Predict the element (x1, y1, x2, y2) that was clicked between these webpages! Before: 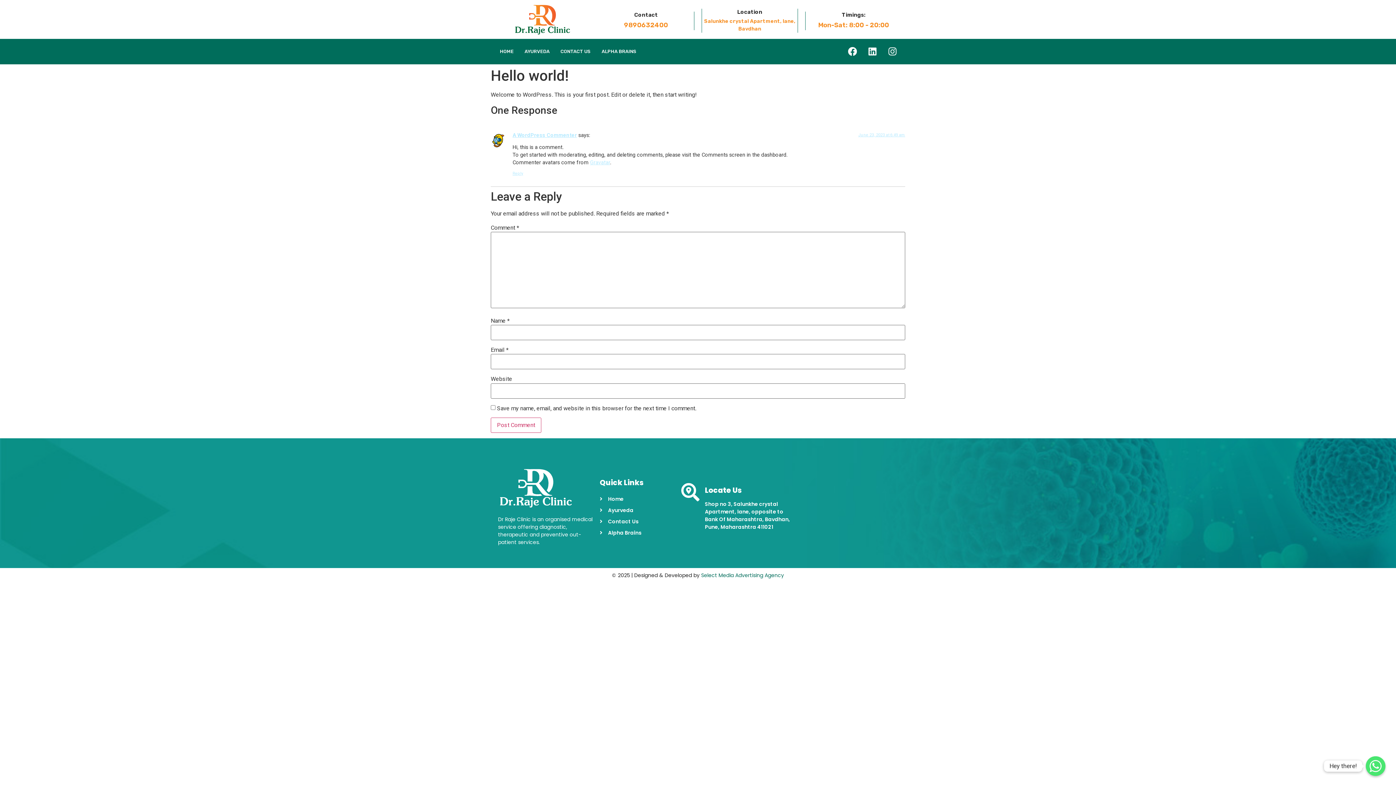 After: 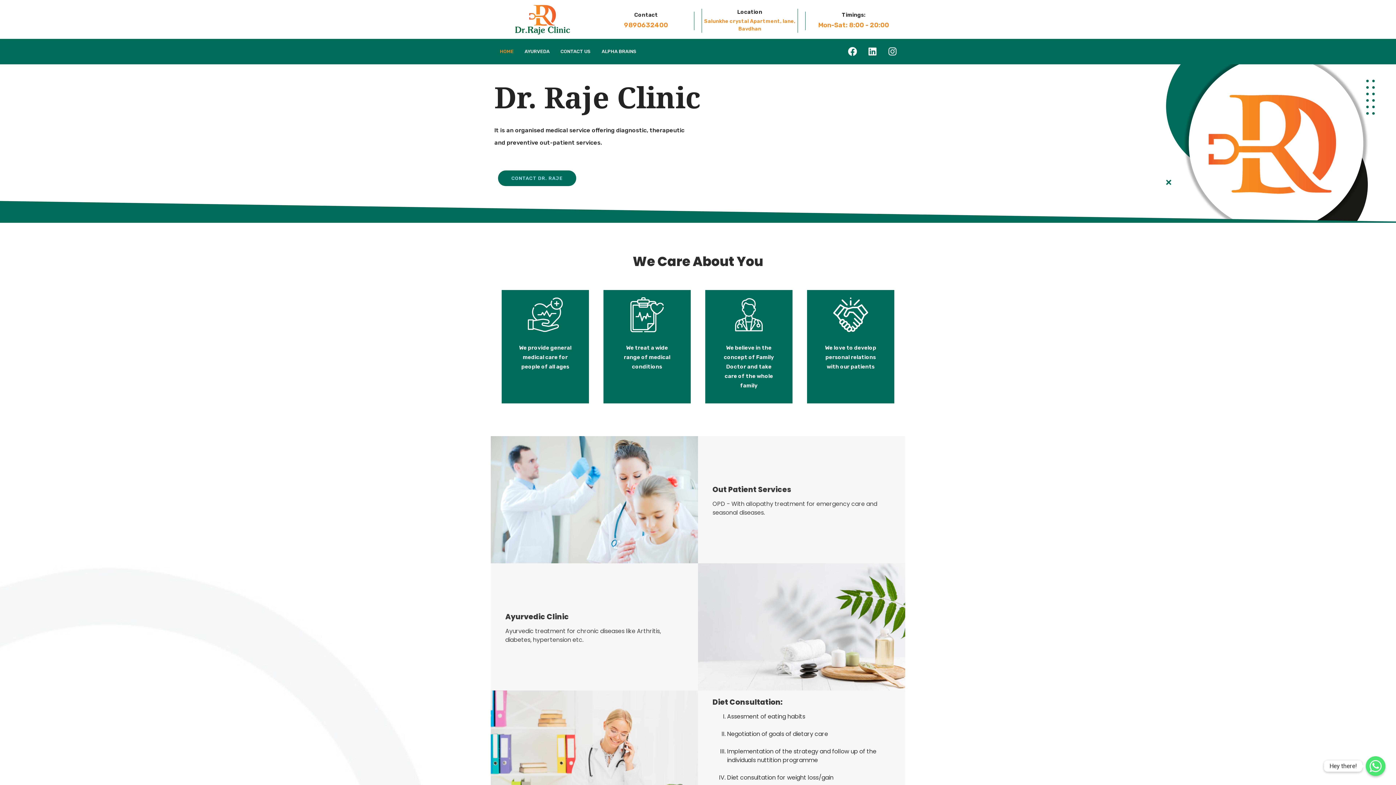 Action: label: HOME bbox: (494, 44, 519, 58)